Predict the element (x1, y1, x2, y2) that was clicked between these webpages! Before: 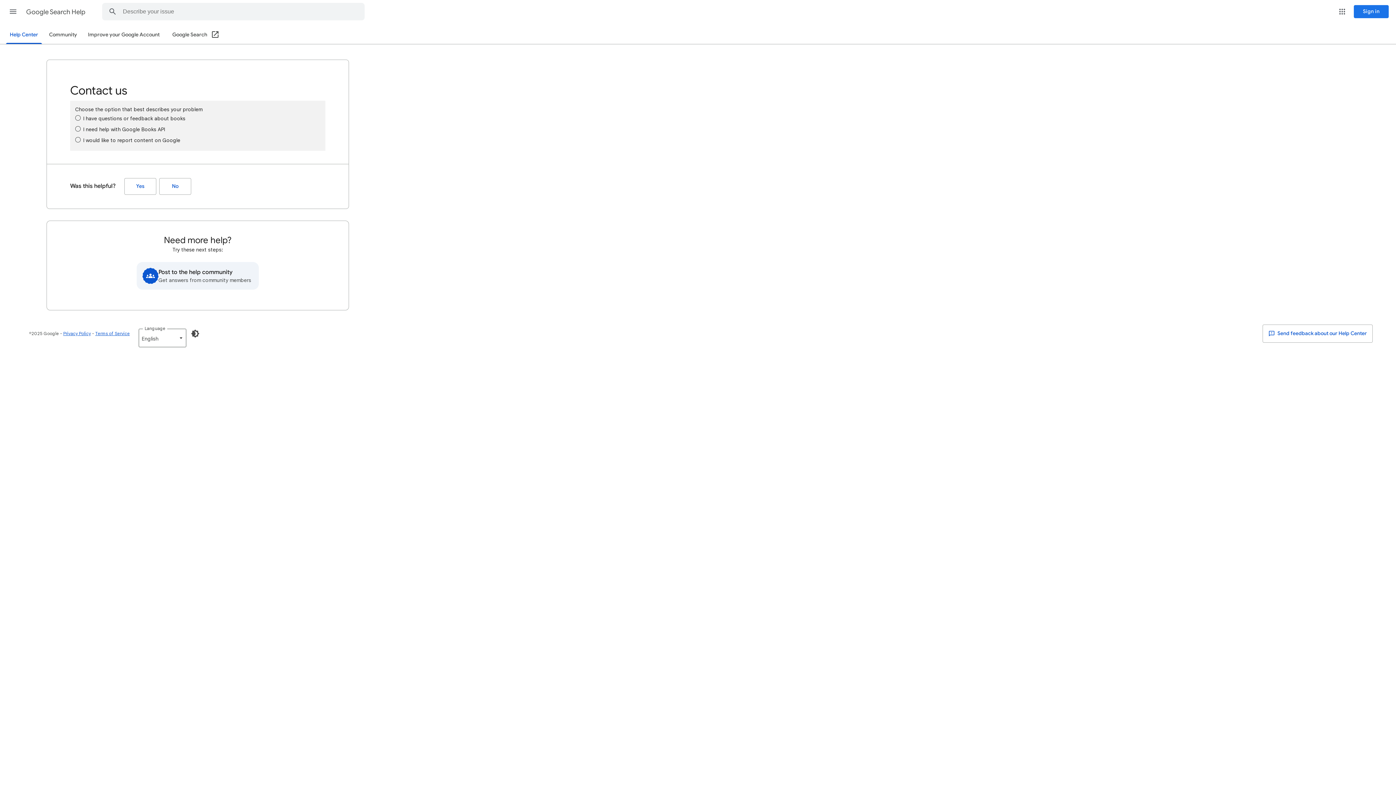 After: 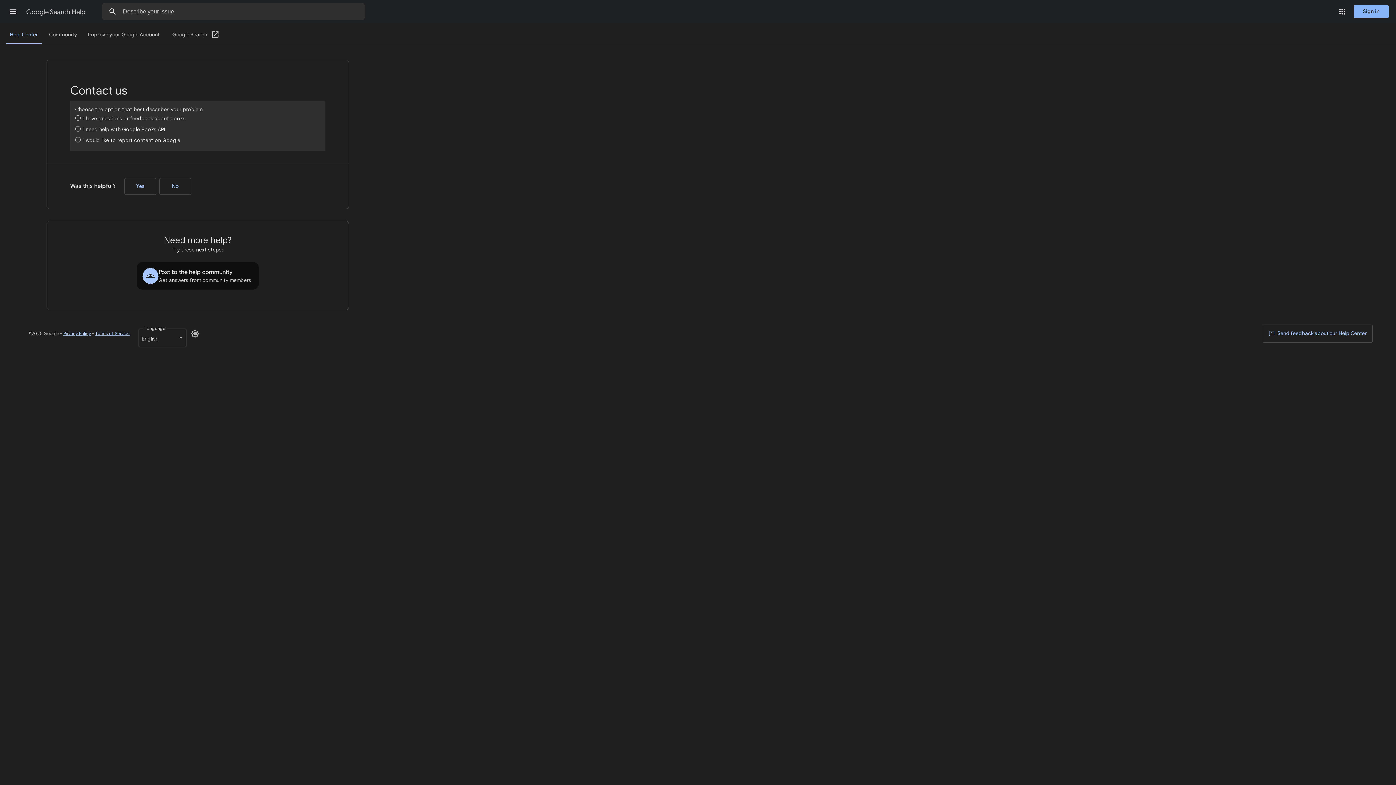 Action: bbox: (186, 325, 204, 342) label: Enable Dark Mode